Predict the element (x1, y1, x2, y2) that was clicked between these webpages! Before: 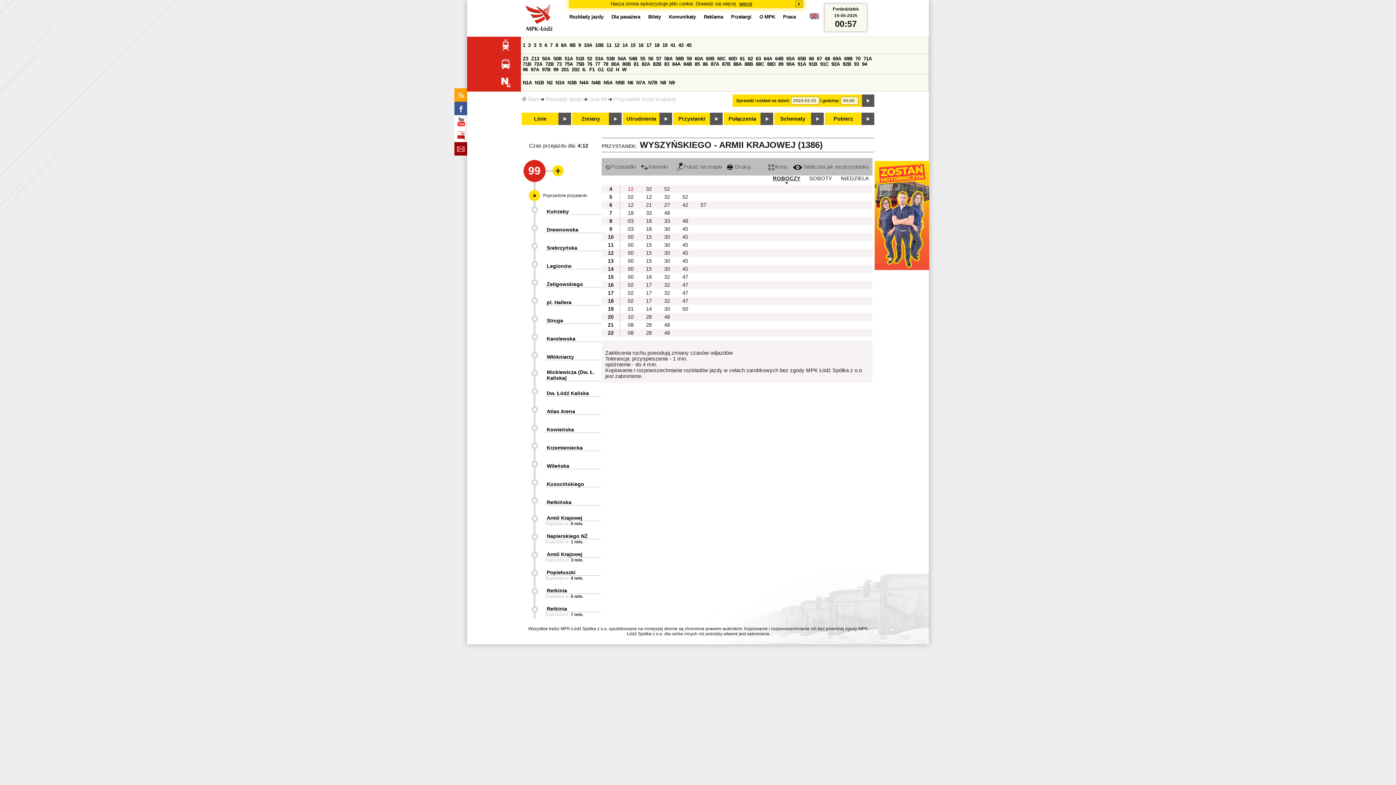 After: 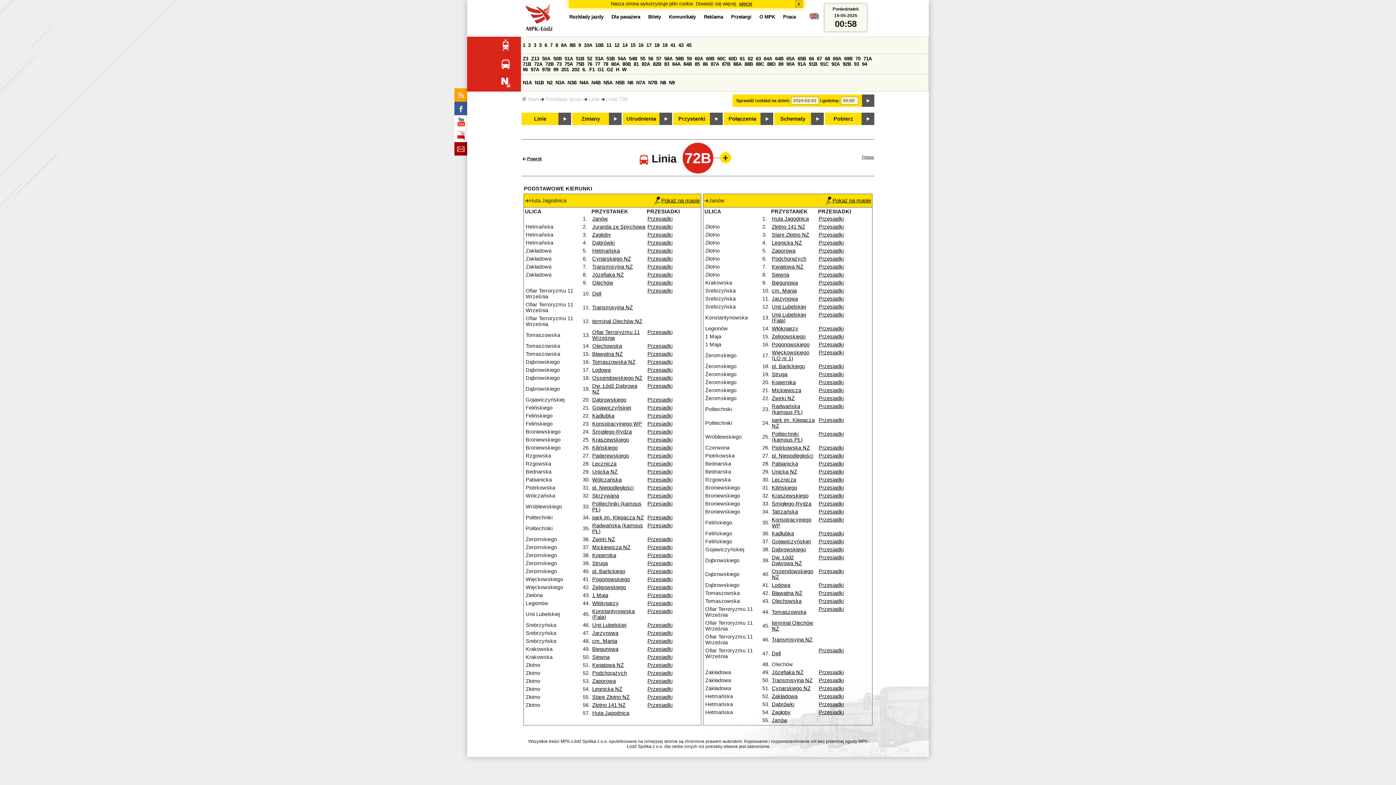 Action: bbox: (545, 61, 553, 66) label: 72B